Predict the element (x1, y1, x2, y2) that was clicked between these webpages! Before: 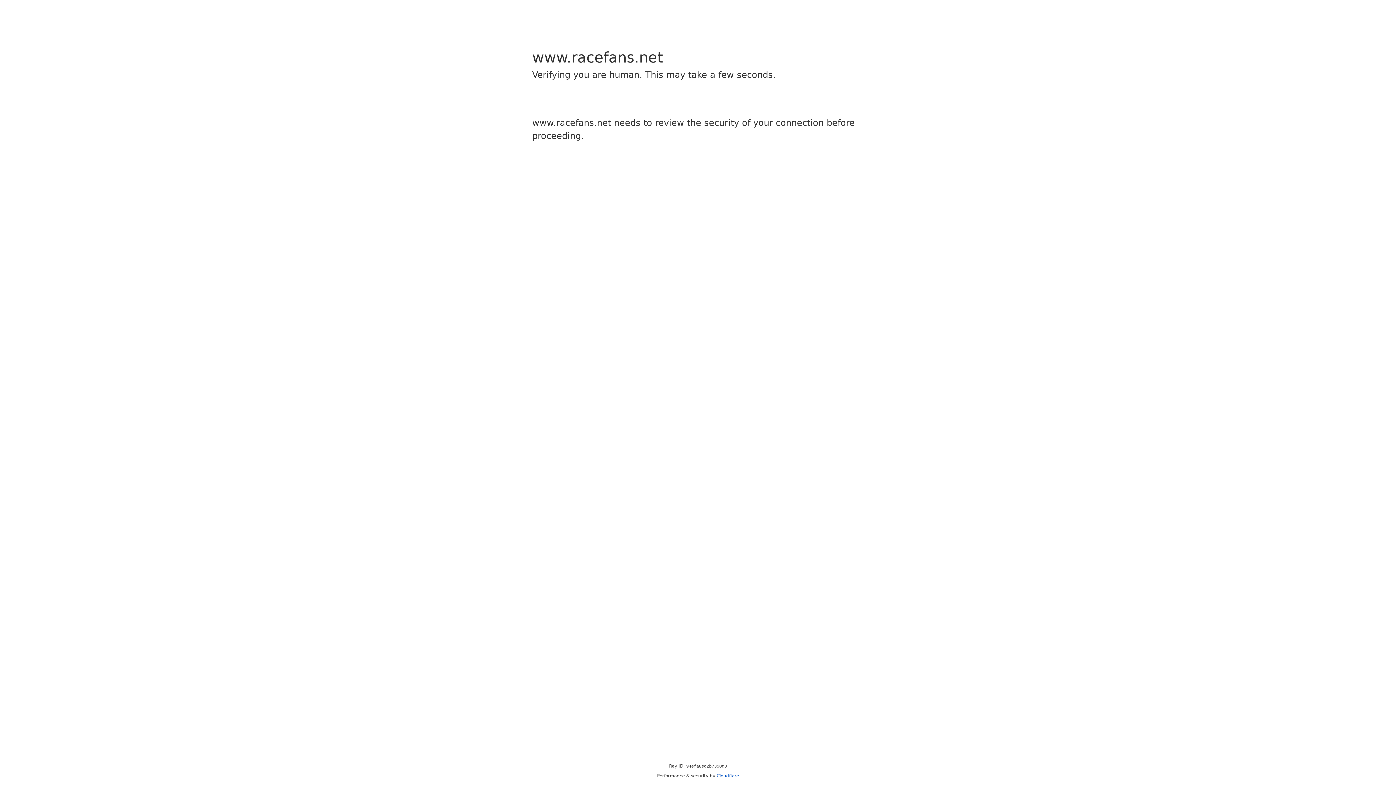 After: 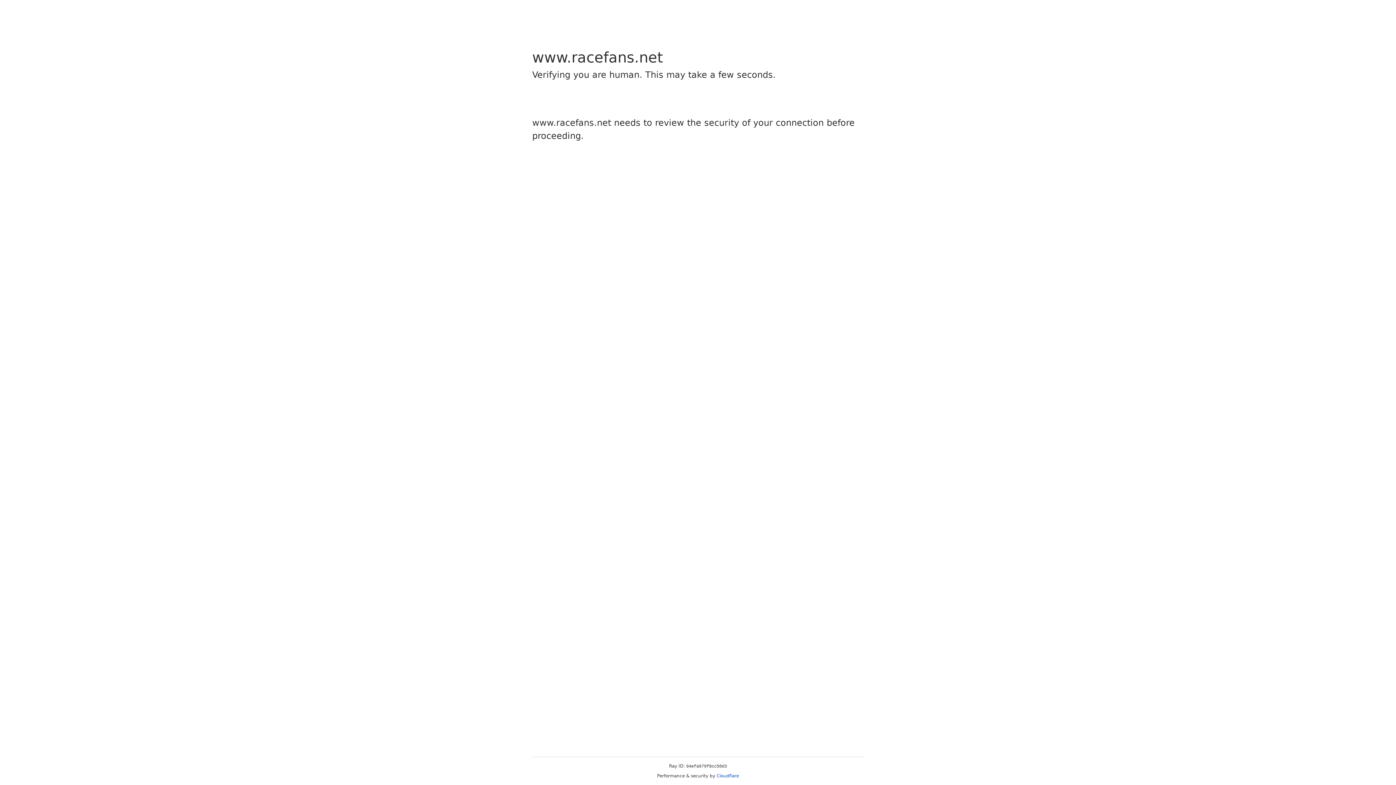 Action: label: Cloudflare bbox: (716, 773, 739, 778)